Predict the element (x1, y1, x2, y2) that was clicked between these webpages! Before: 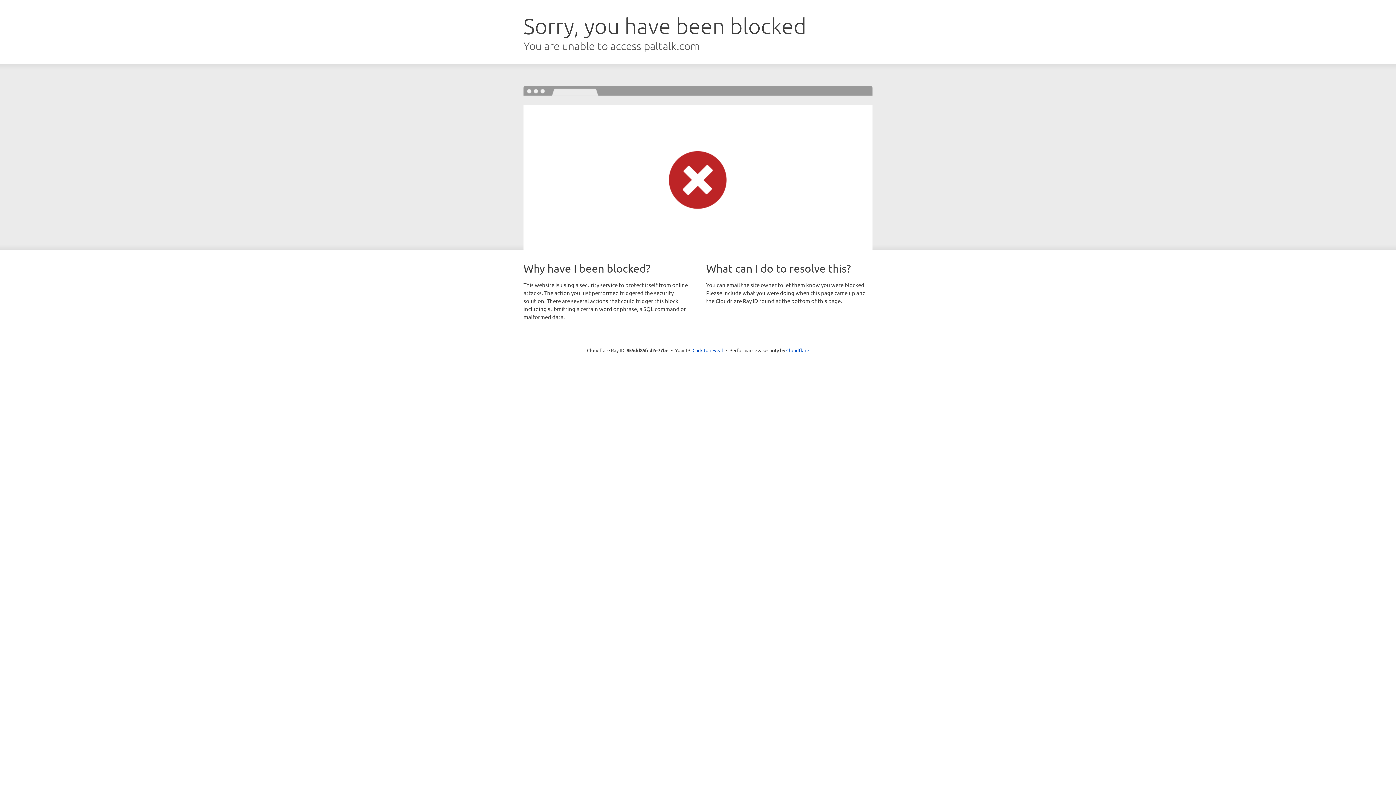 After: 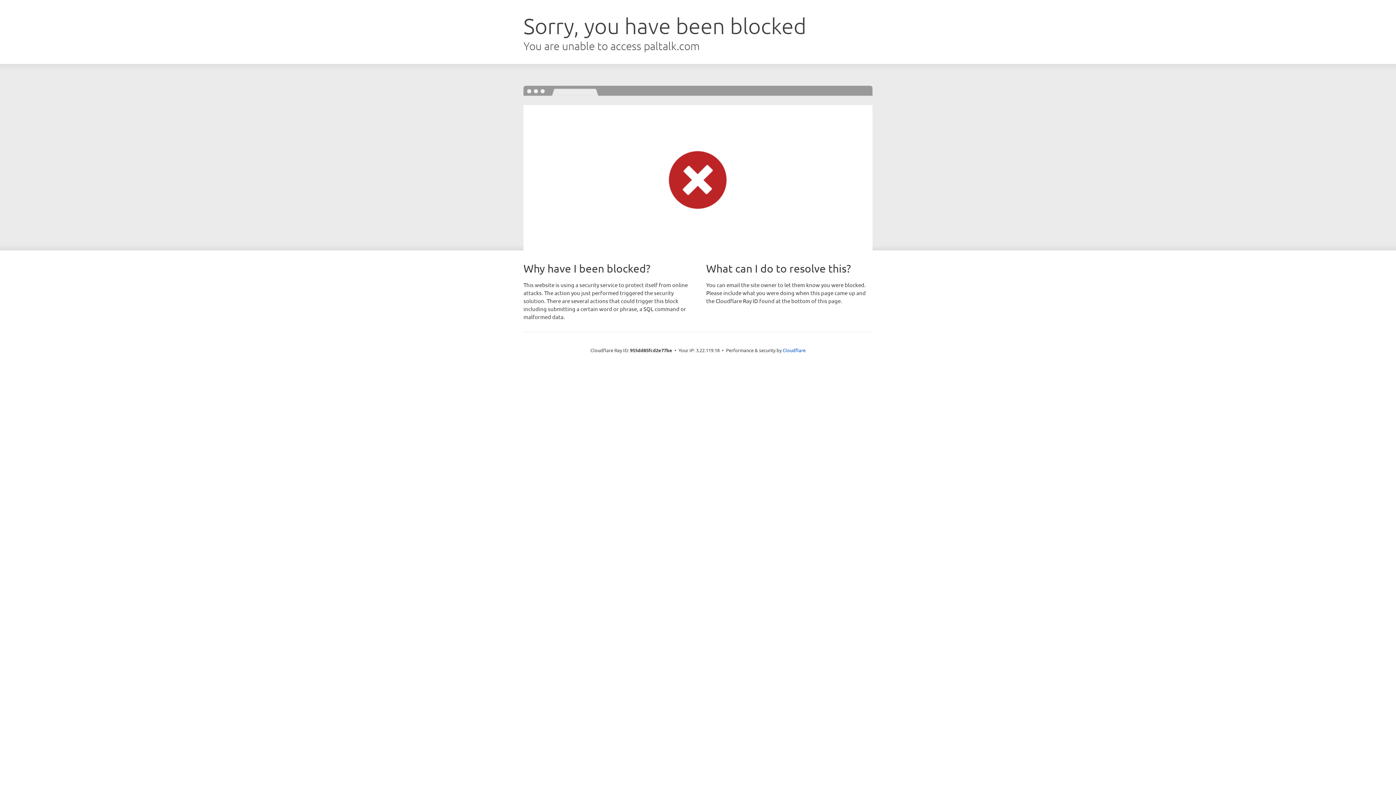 Action: bbox: (692, 346, 723, 353) label: Click to reveal